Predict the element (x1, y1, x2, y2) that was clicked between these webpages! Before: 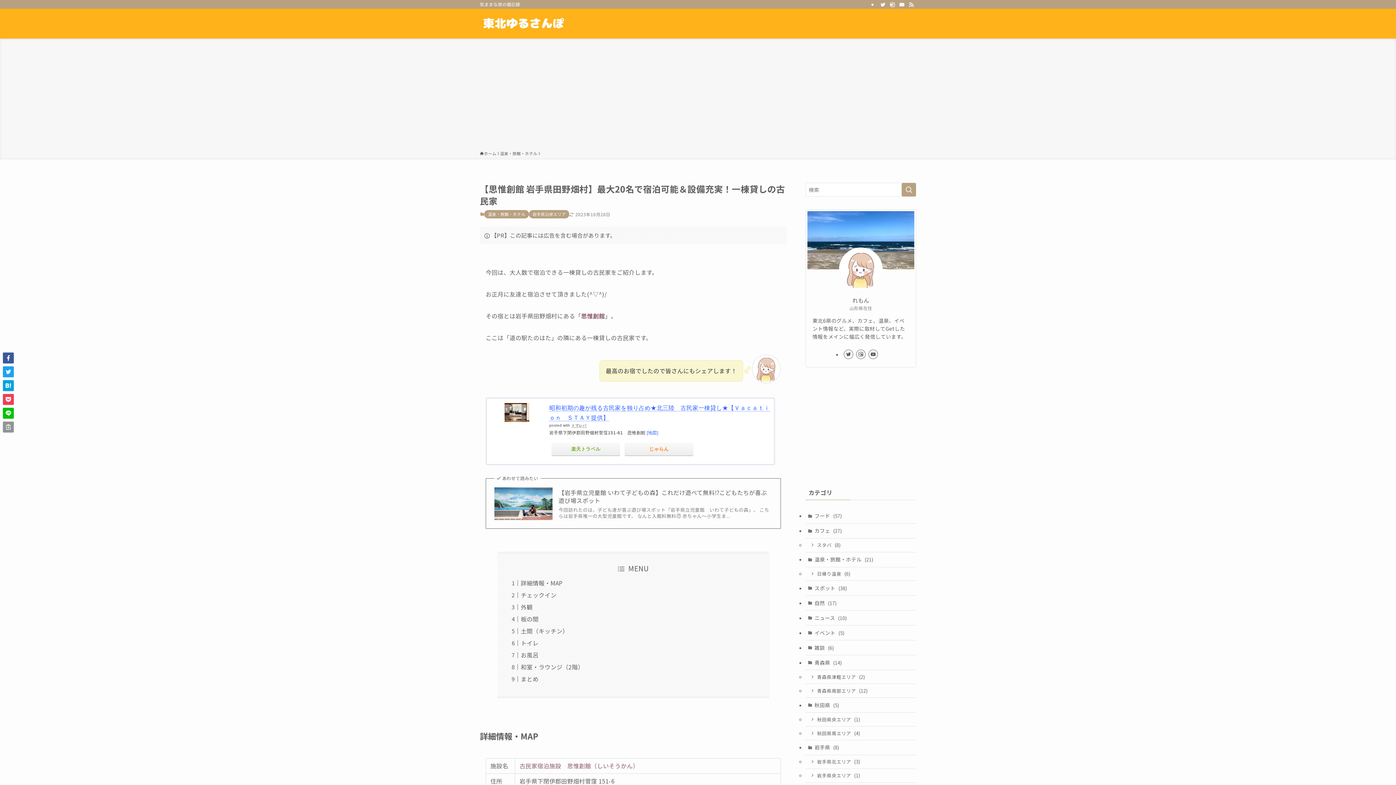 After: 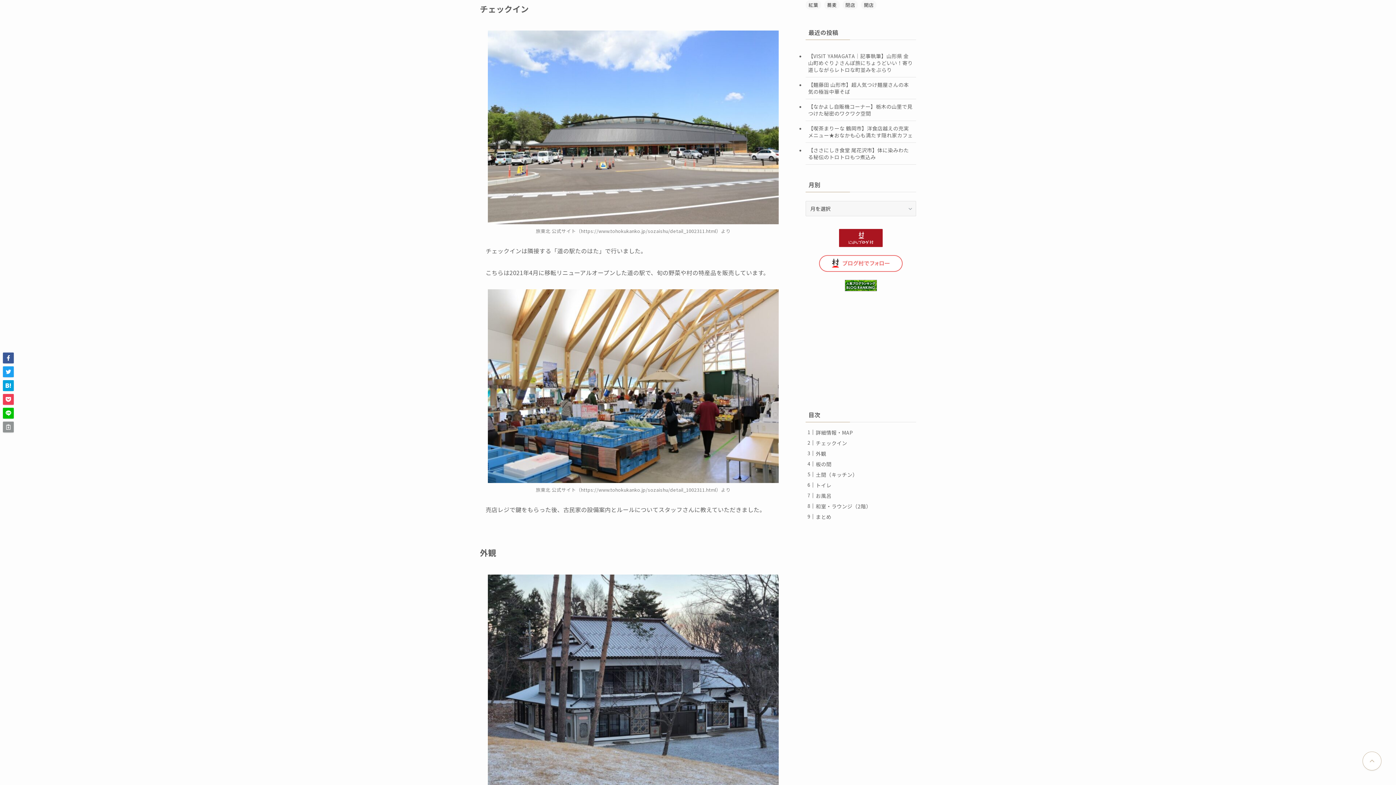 Action: label: チェックイン bbox: (520, 590, 556, 599)